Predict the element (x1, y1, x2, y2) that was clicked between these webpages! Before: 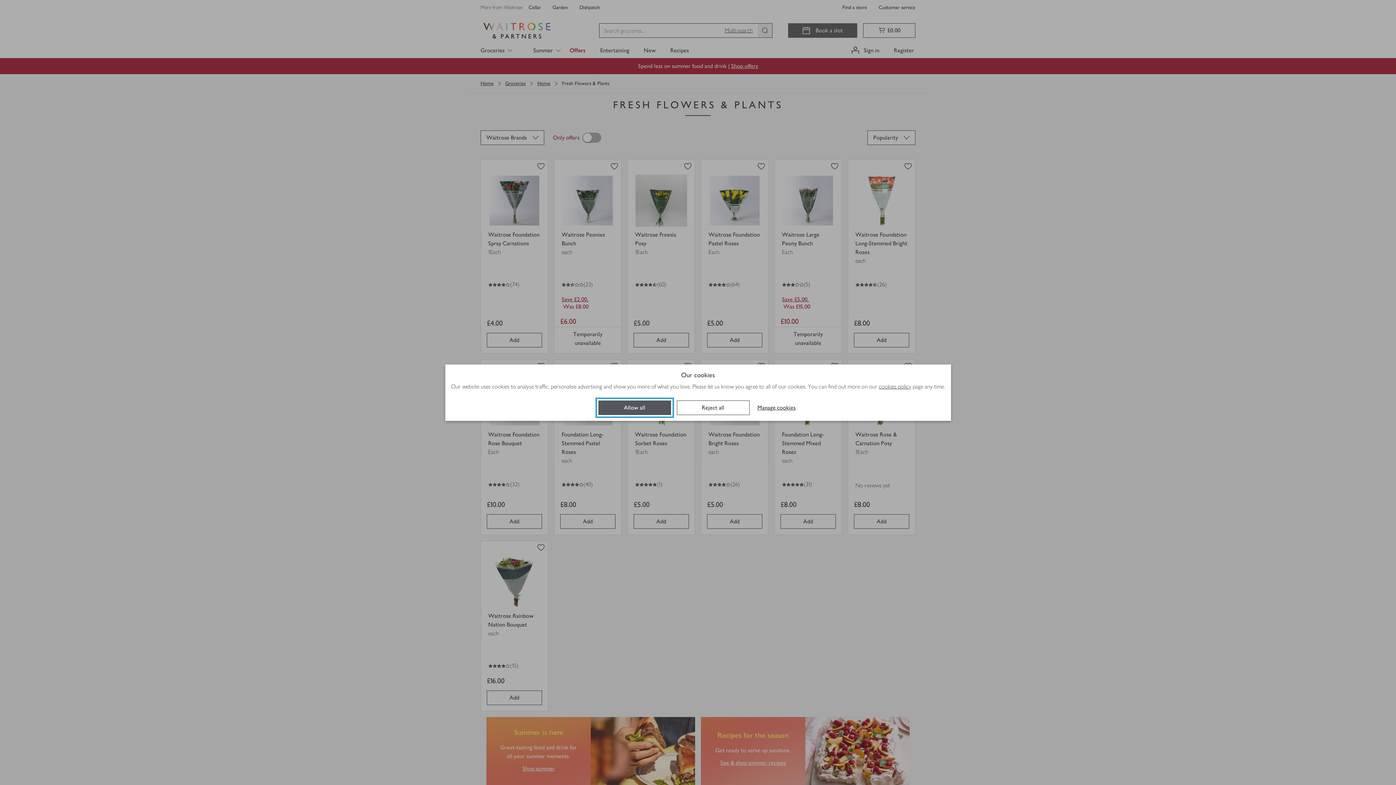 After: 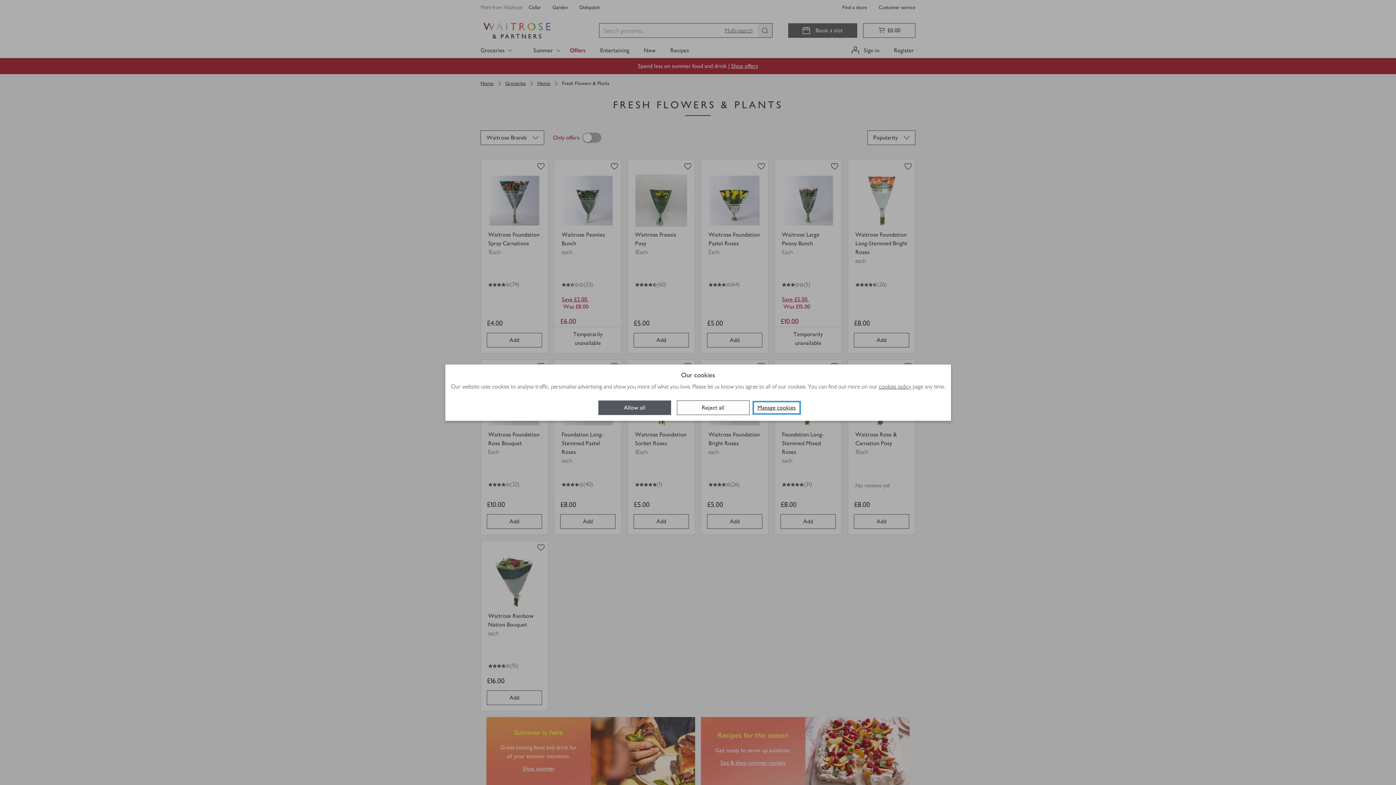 Action: label: Manage cookies bbox: (755, 403, 798, 411)